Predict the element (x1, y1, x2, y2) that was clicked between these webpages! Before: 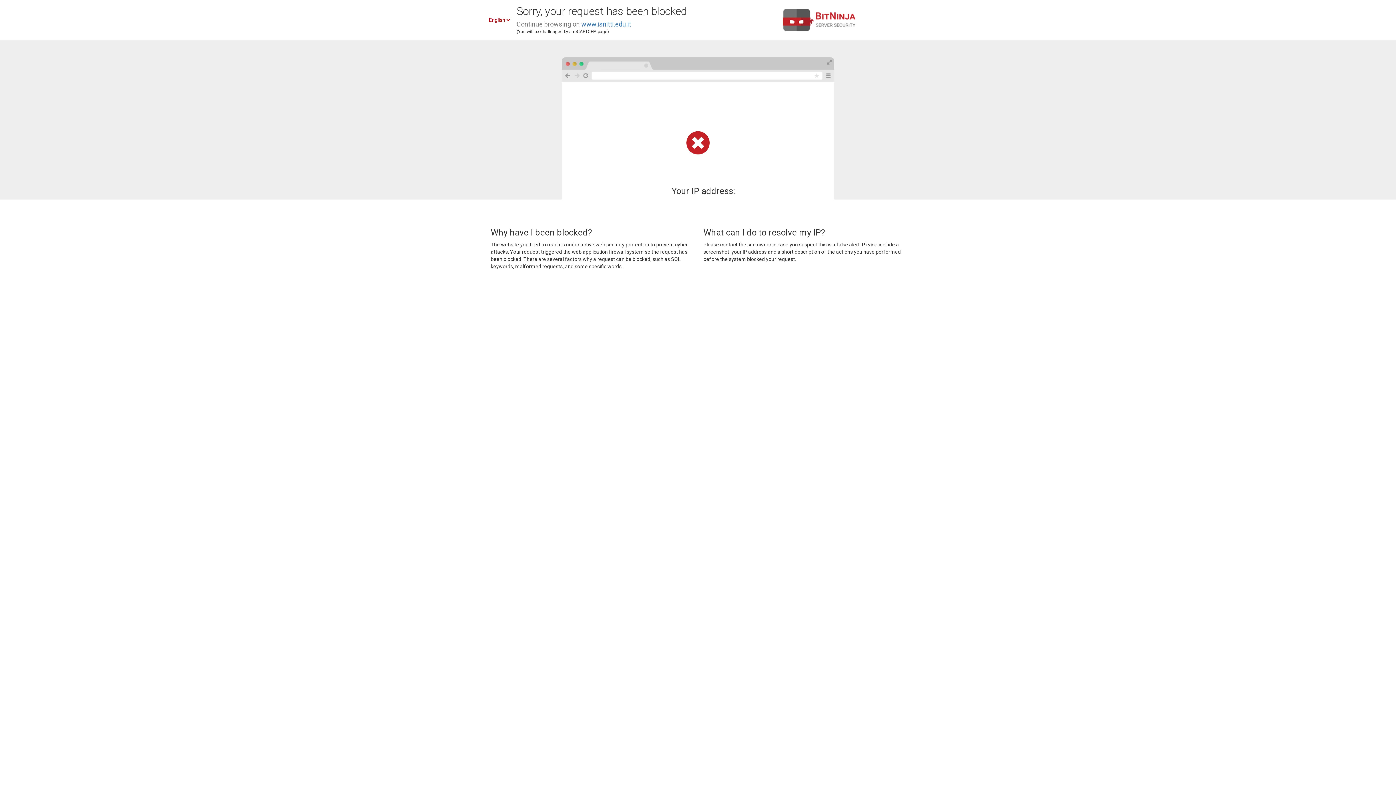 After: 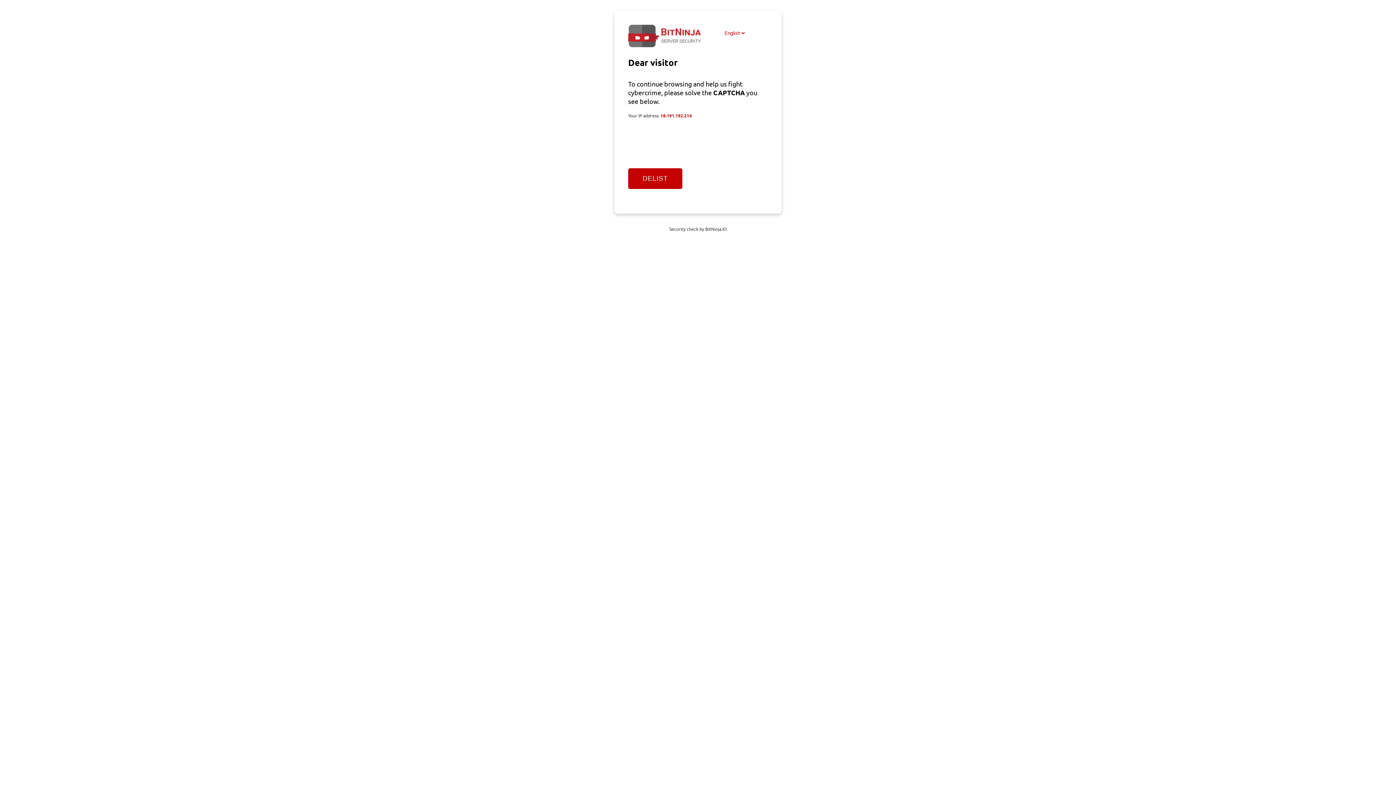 Action: bbox: (581, 20, 631, 28) label: www.isnitti.edu.it